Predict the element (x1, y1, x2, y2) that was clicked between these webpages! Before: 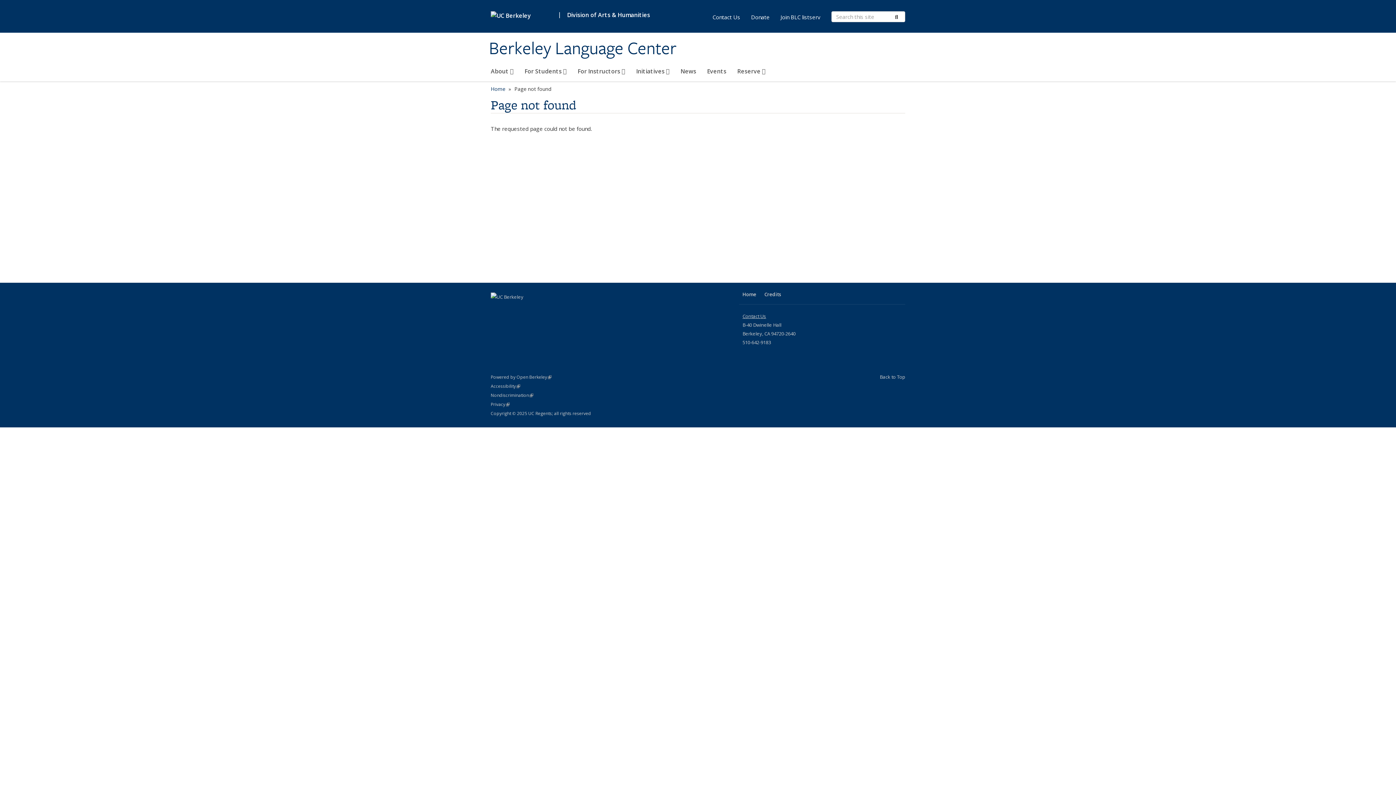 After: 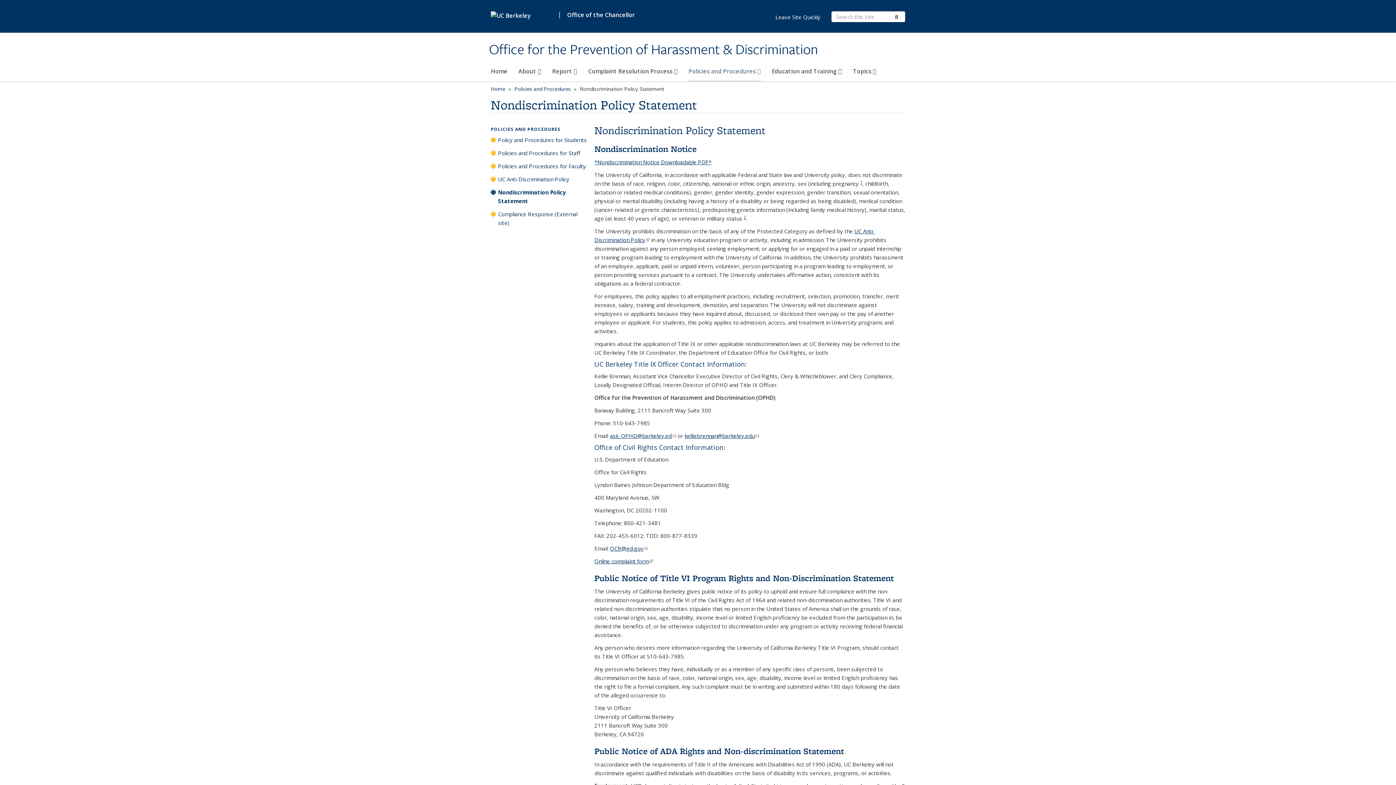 Action: bbox: (490, 392, 533, 398) label: Nondiscrimination
Policy Statement
(link is external)